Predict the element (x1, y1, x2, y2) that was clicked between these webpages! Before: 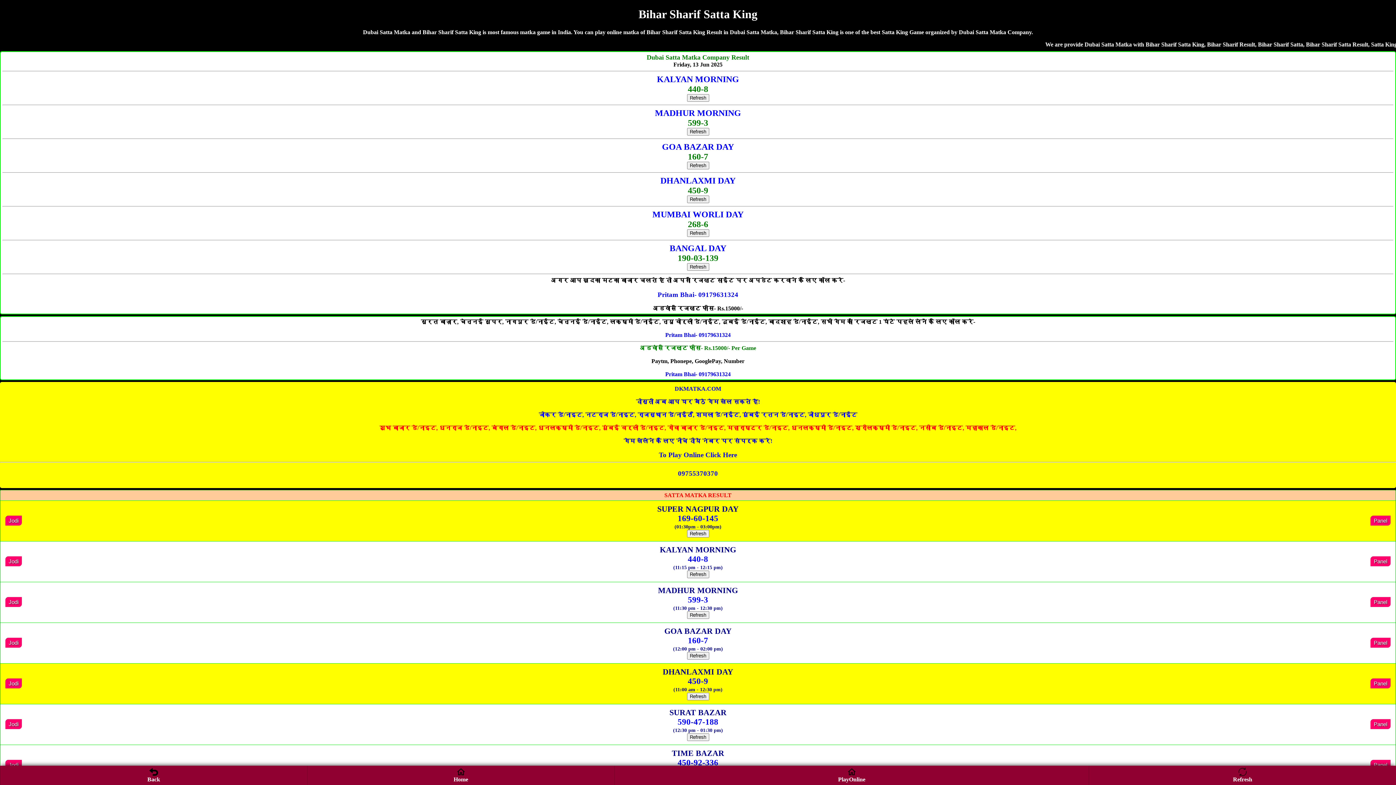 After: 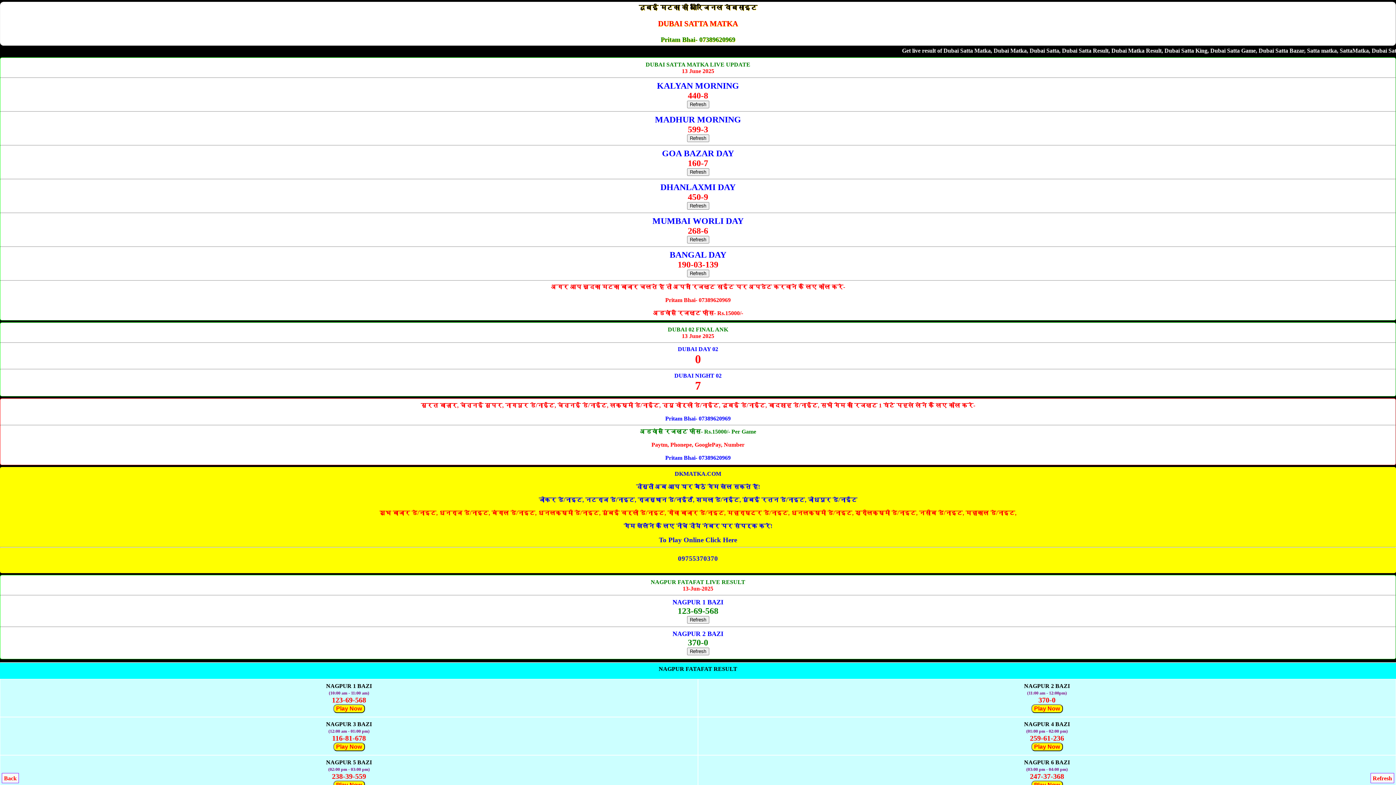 Action: label: Refresh bbox: (687, 263, 709, 270)